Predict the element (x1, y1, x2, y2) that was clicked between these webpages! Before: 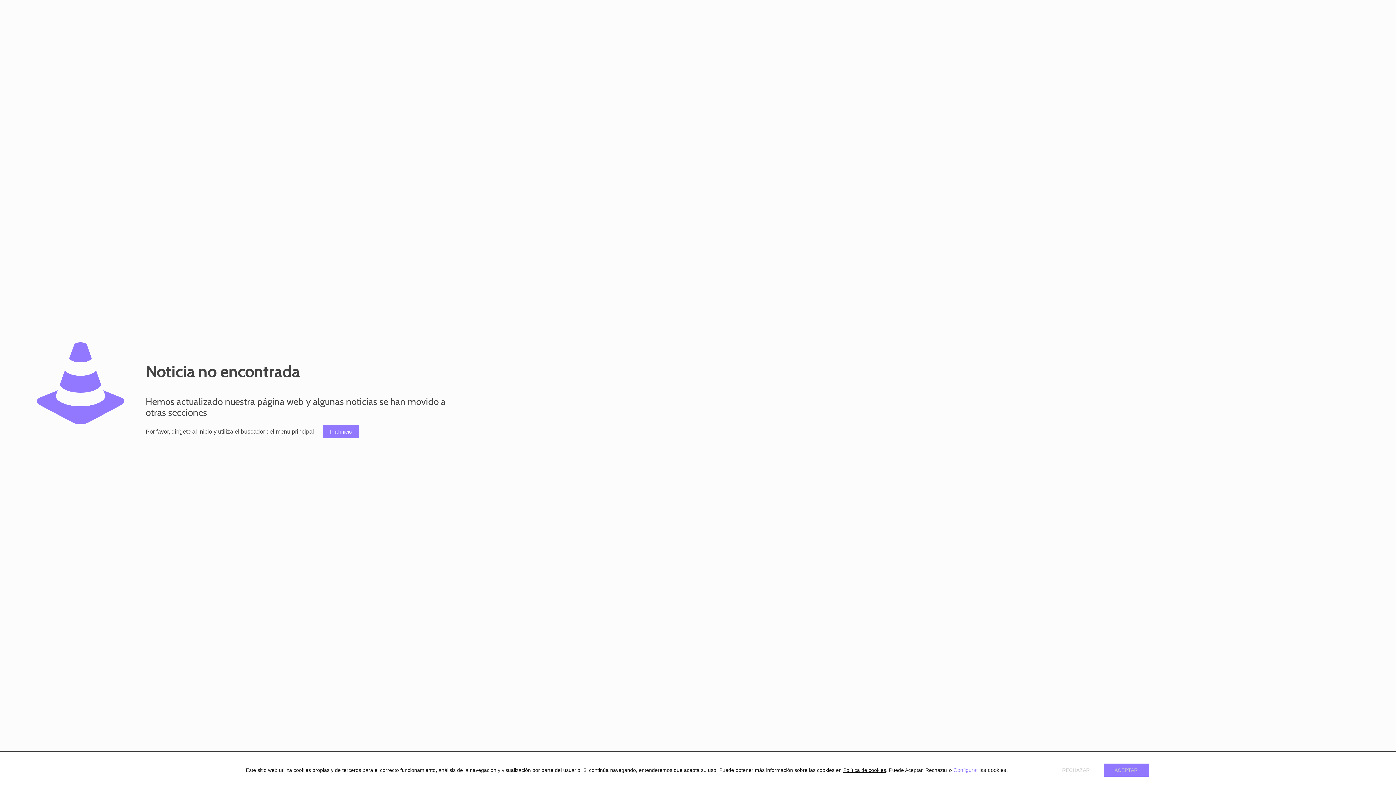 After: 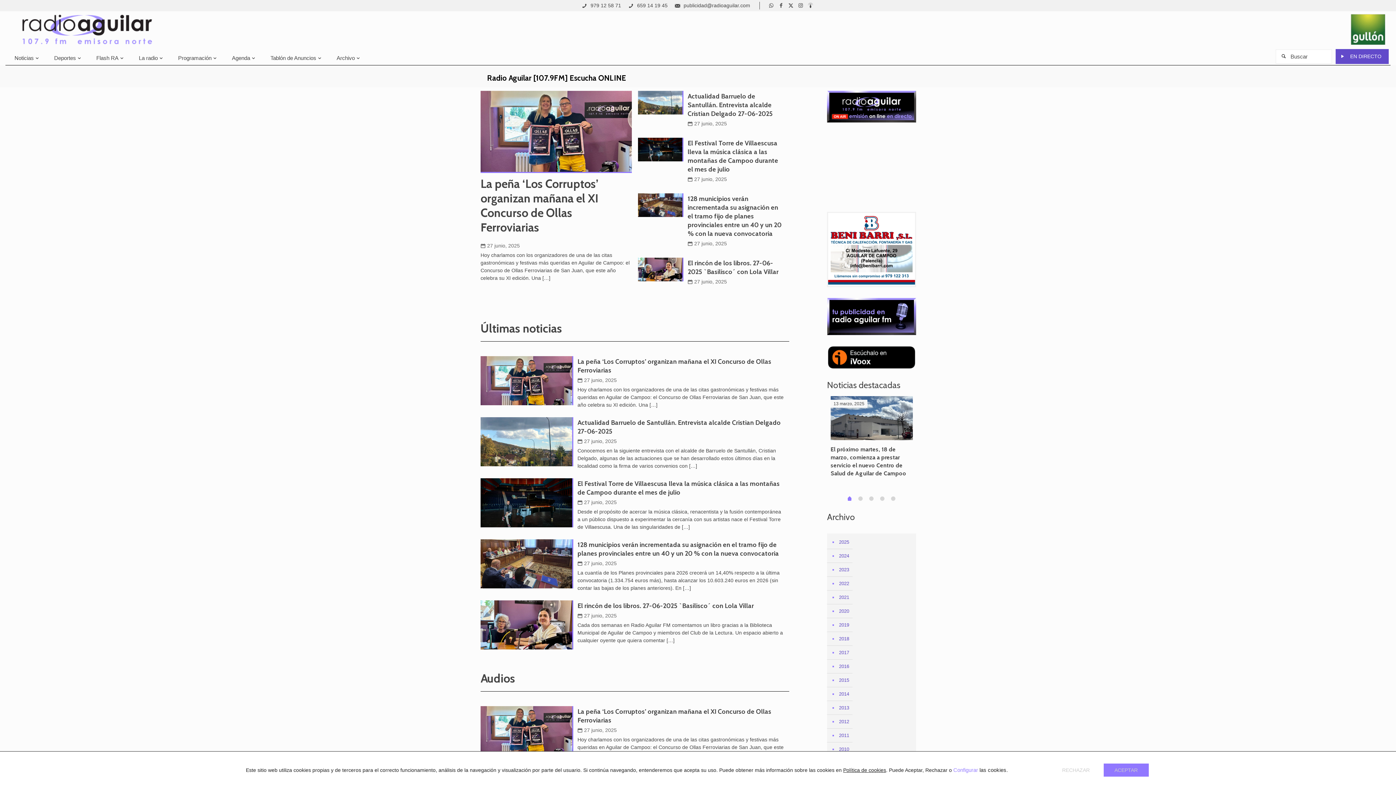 Action: bbox: (322, 425, 359, 438) label: Ir al inicio